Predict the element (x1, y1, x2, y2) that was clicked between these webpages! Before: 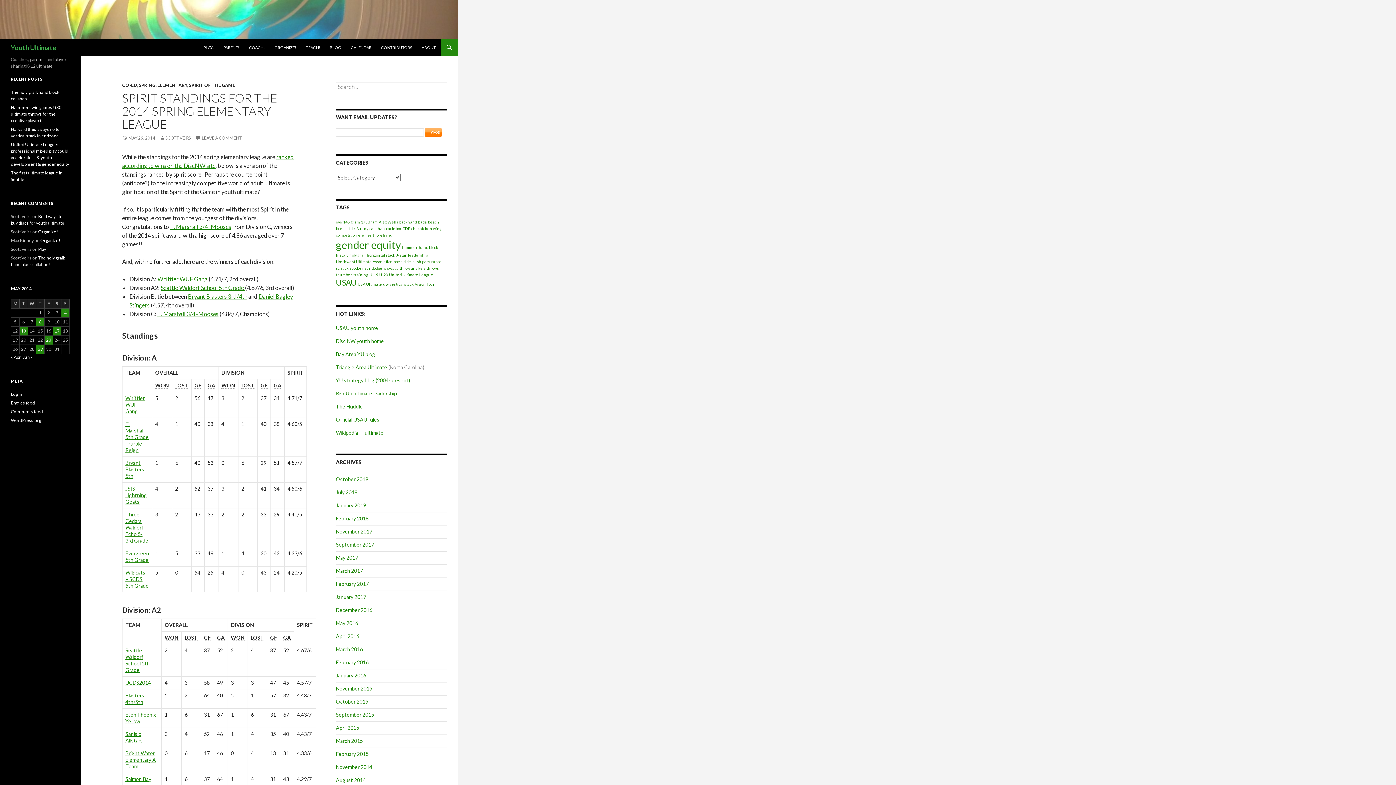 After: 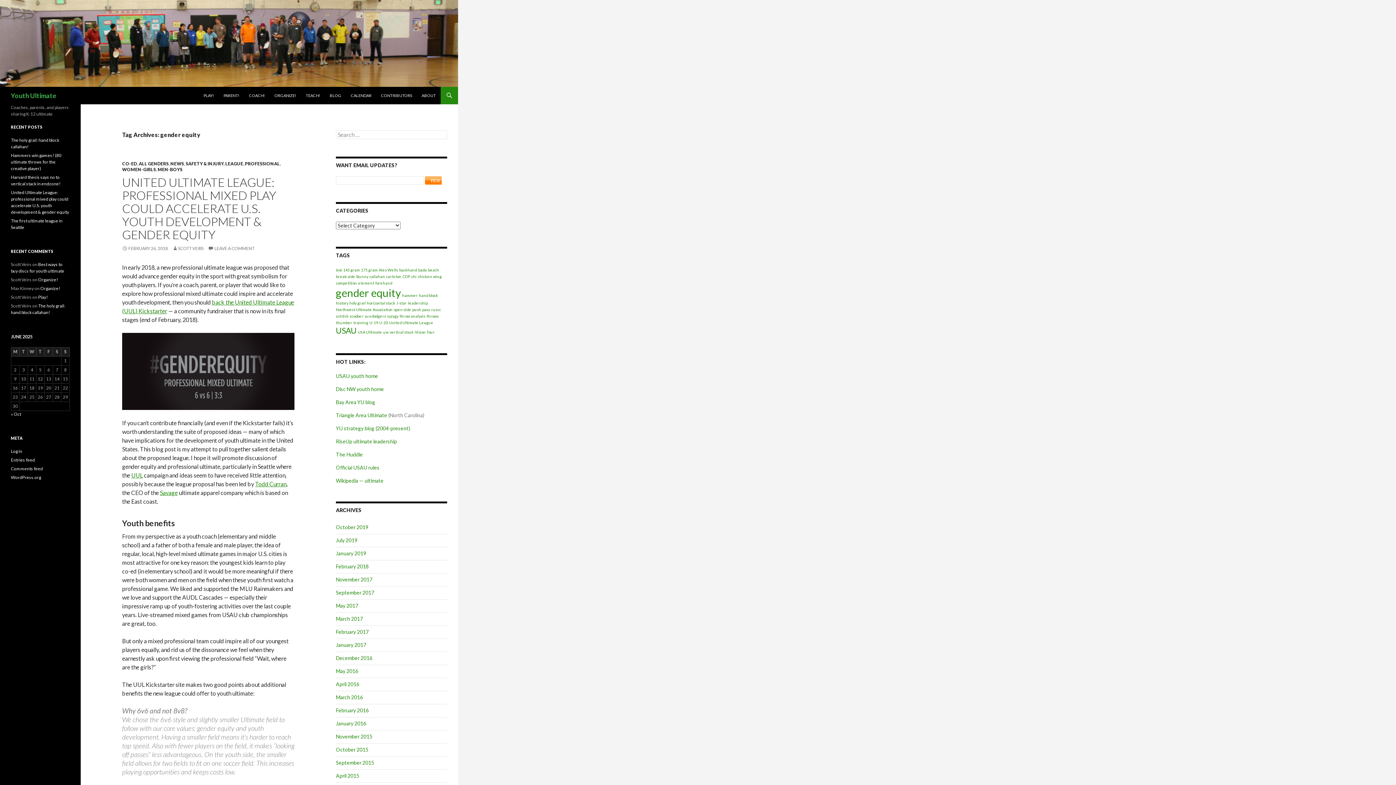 Action: label: gender equity (3 items) bbox: (336, 238, 401, 251)